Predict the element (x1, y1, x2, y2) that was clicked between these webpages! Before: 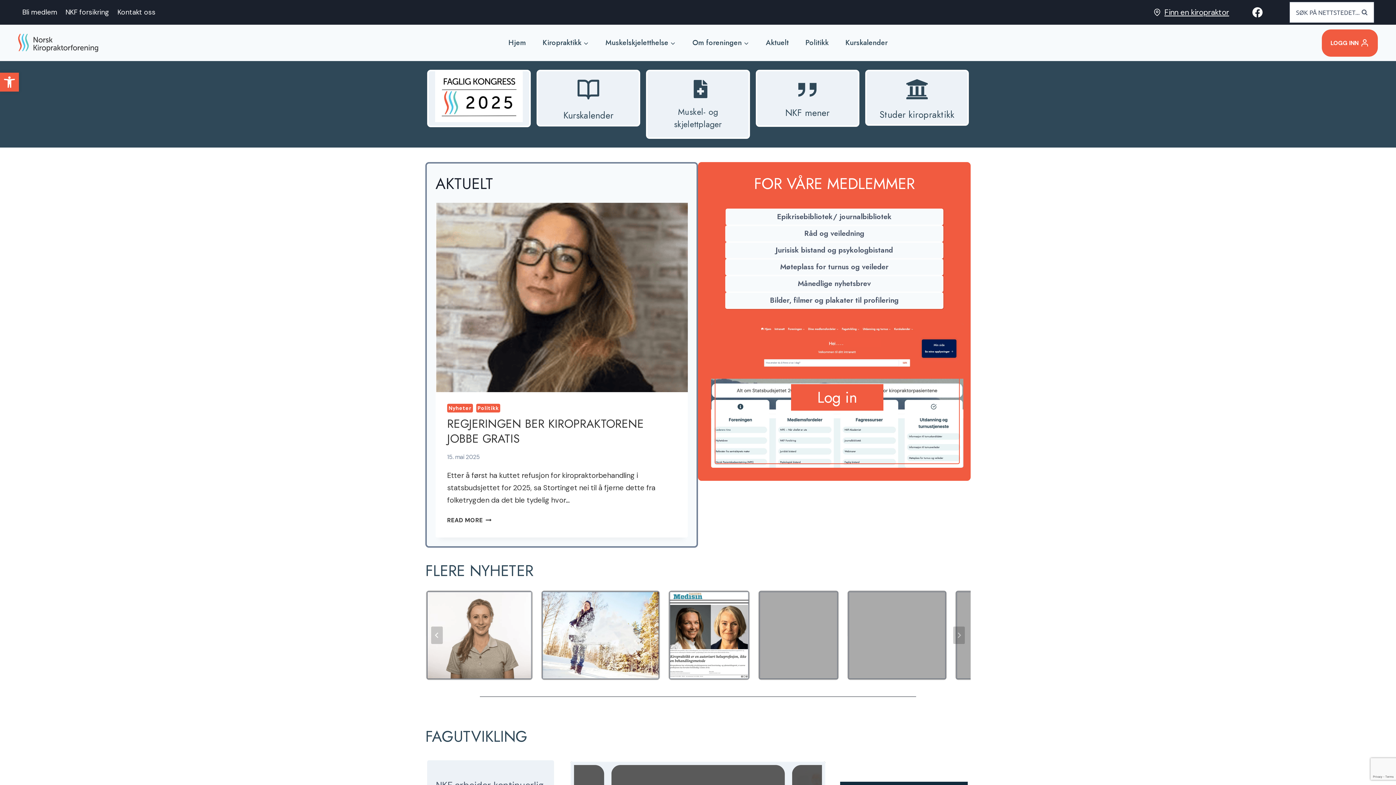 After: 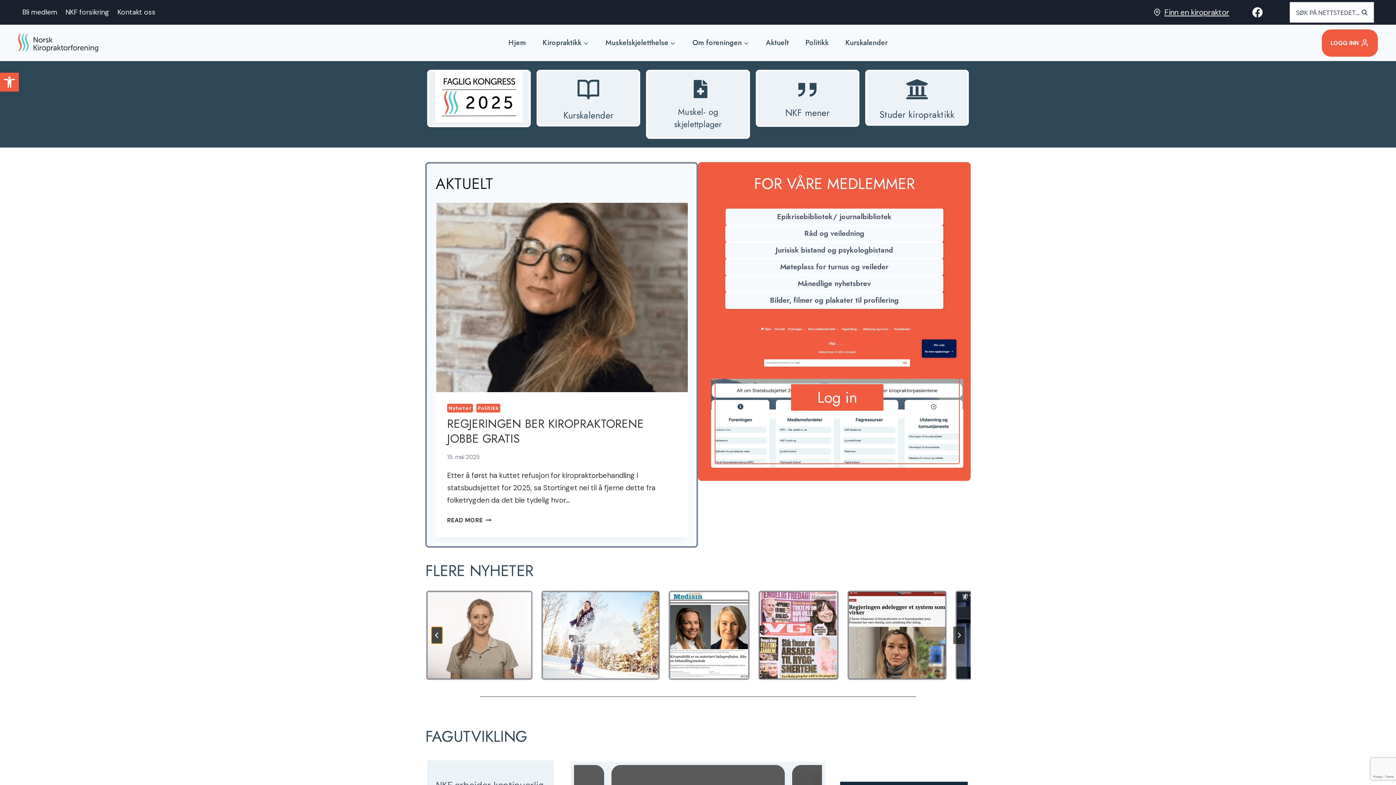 Action: bbox: (431, 626, 442, 644) label: Go to last slide